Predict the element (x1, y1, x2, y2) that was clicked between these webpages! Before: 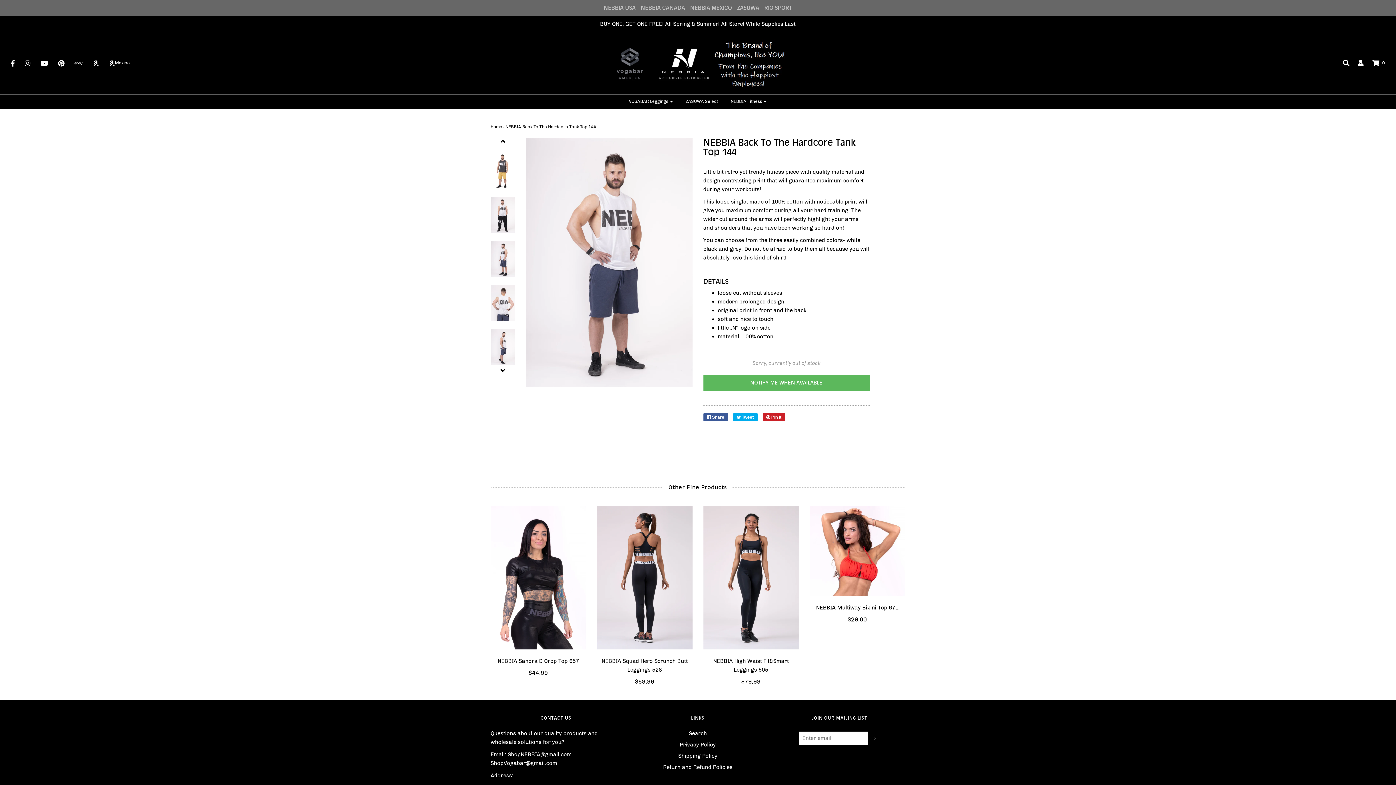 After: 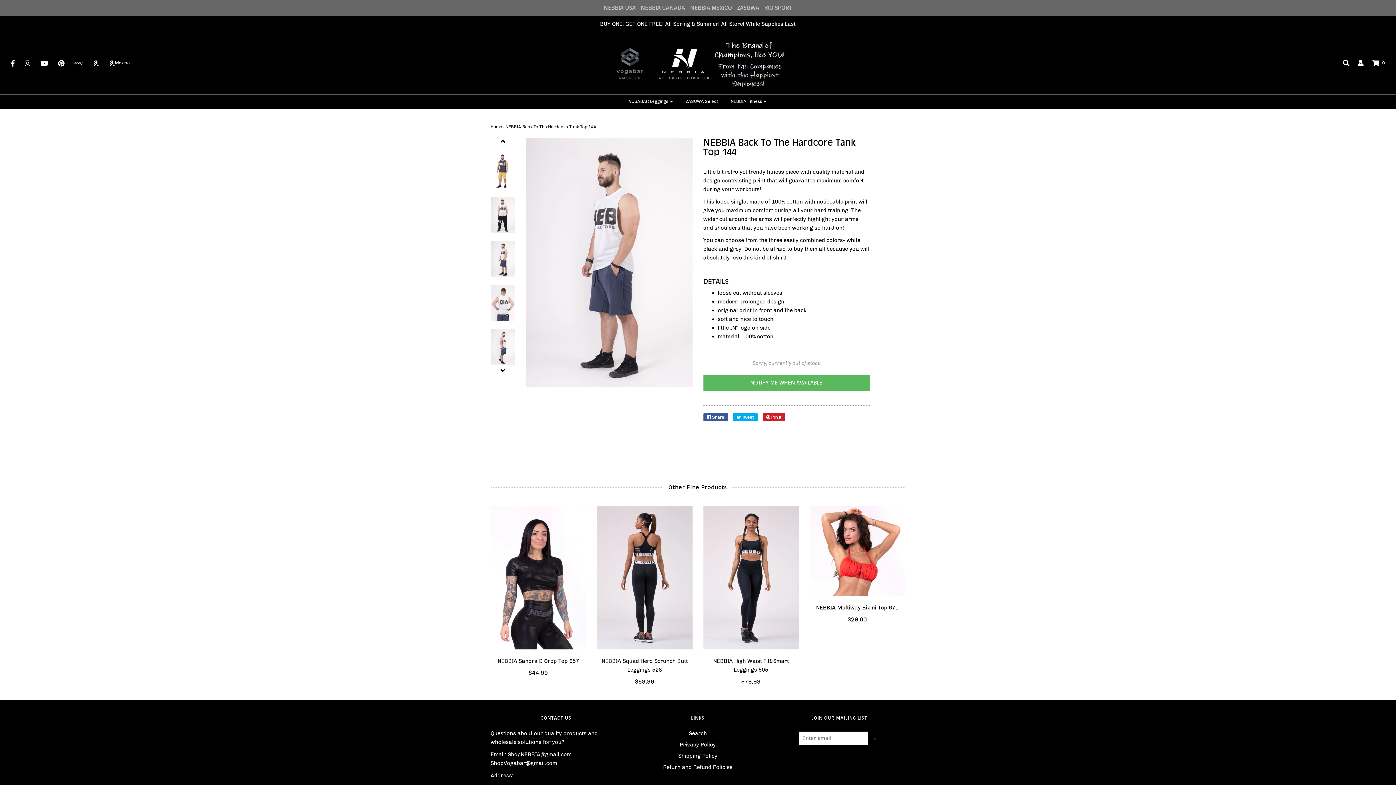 Action: bbox: (491, 241, 515, 277)